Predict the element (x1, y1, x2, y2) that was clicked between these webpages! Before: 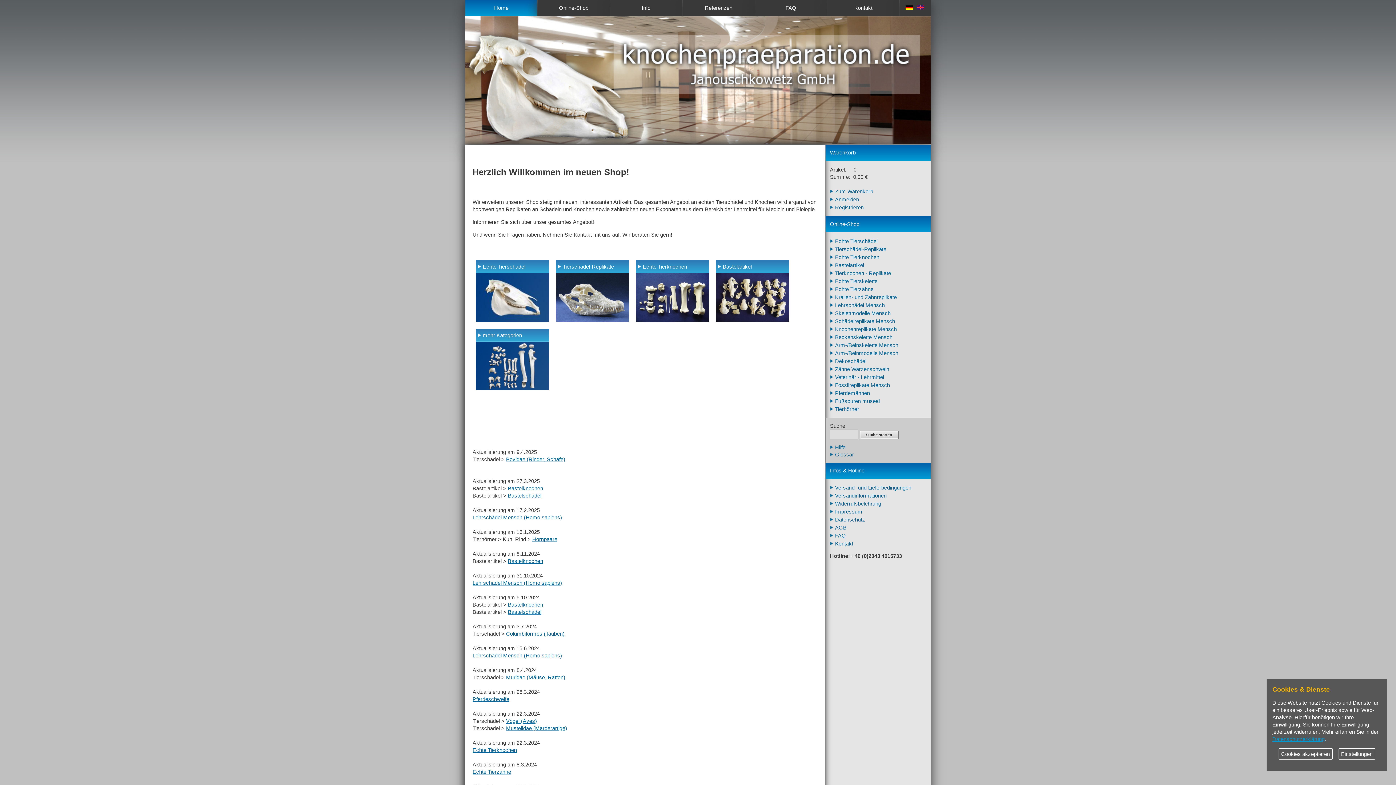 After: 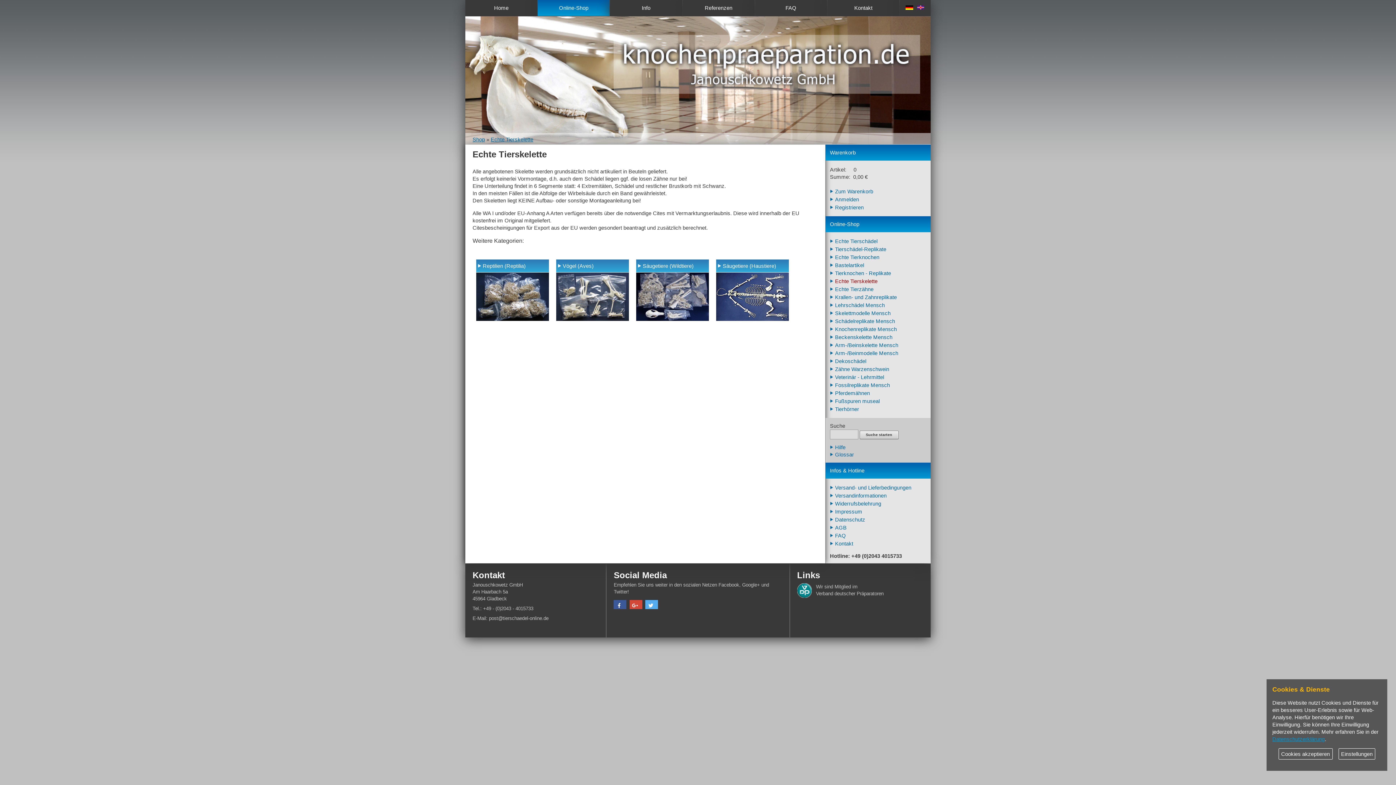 Action: bbox: (830, 277, 926, 285) label: Echte Tierskelette